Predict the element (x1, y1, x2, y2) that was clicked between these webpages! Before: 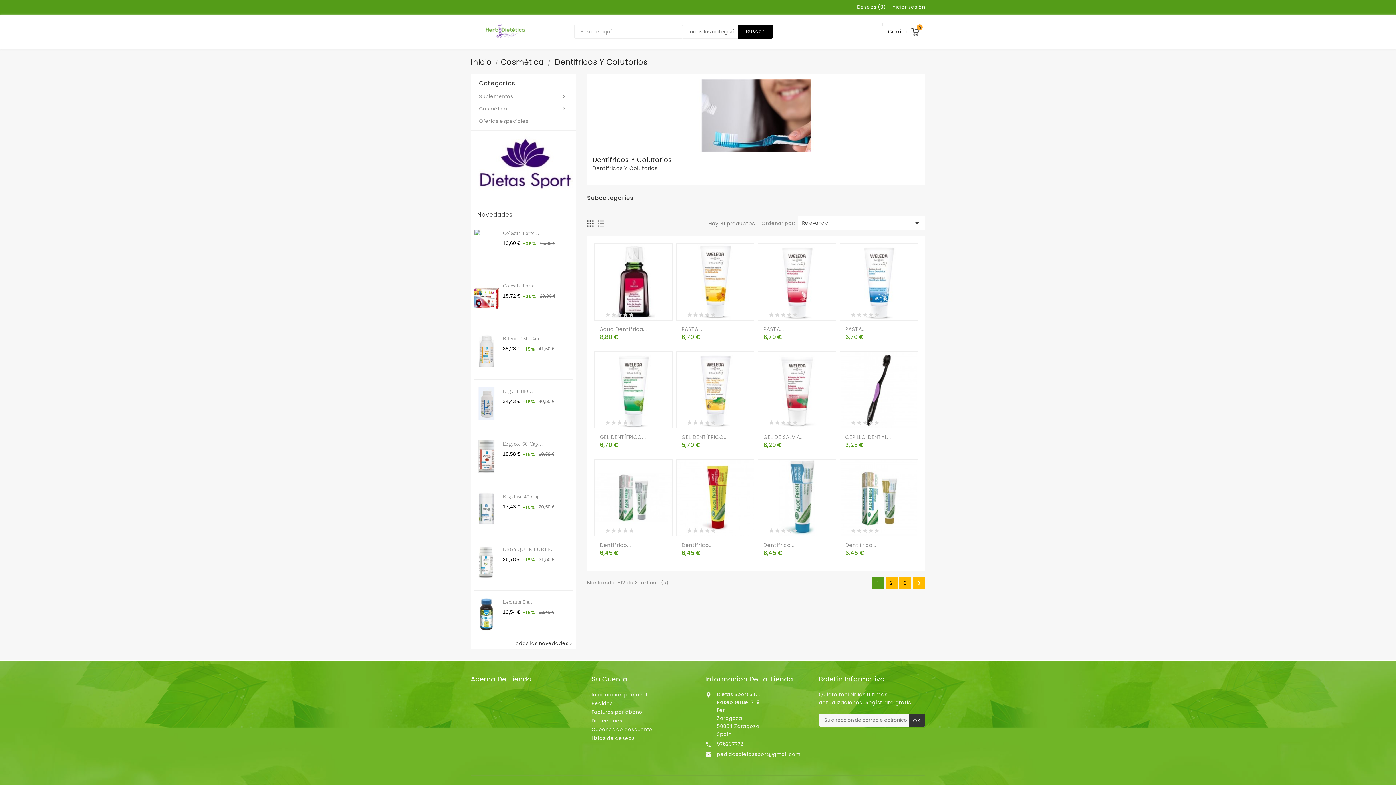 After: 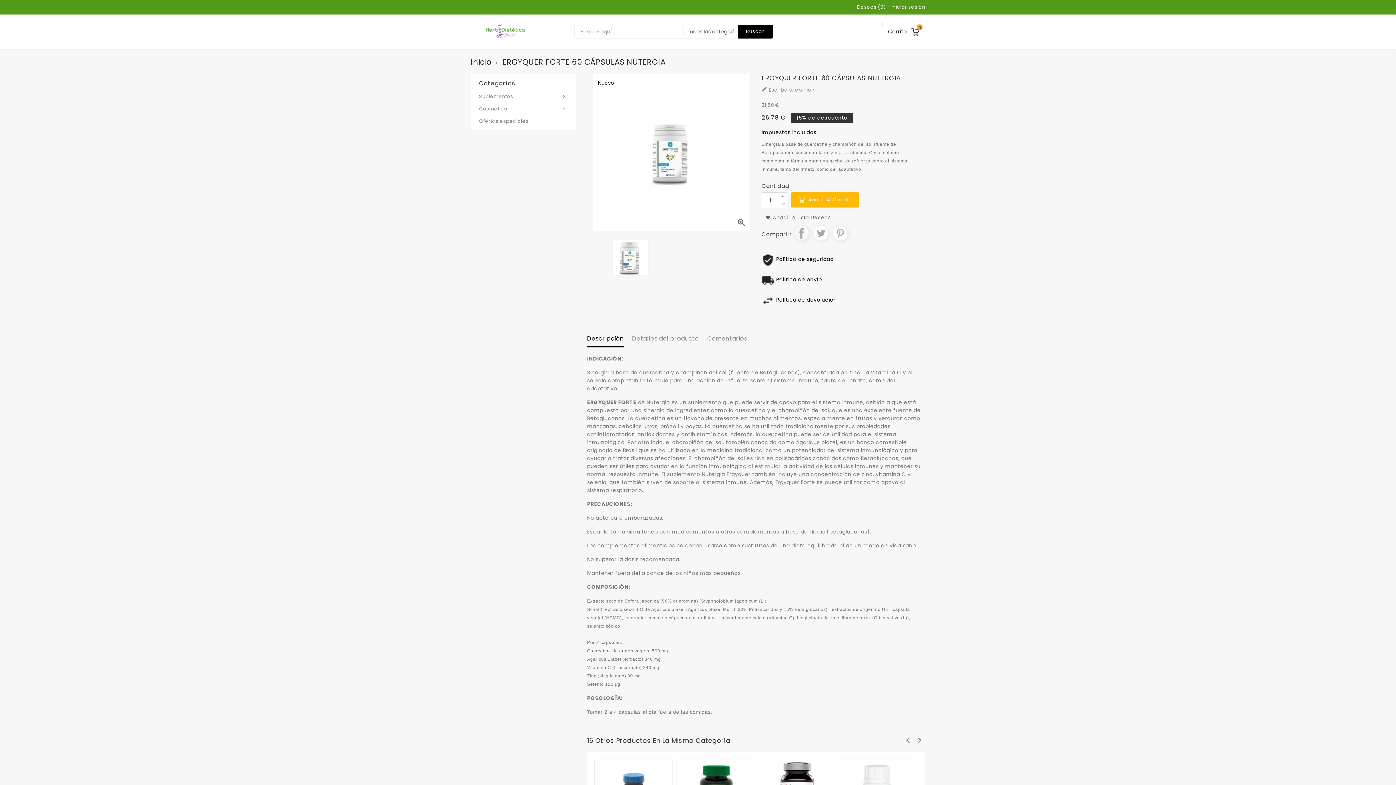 Action: bbox: (473, 545, 499, 578)